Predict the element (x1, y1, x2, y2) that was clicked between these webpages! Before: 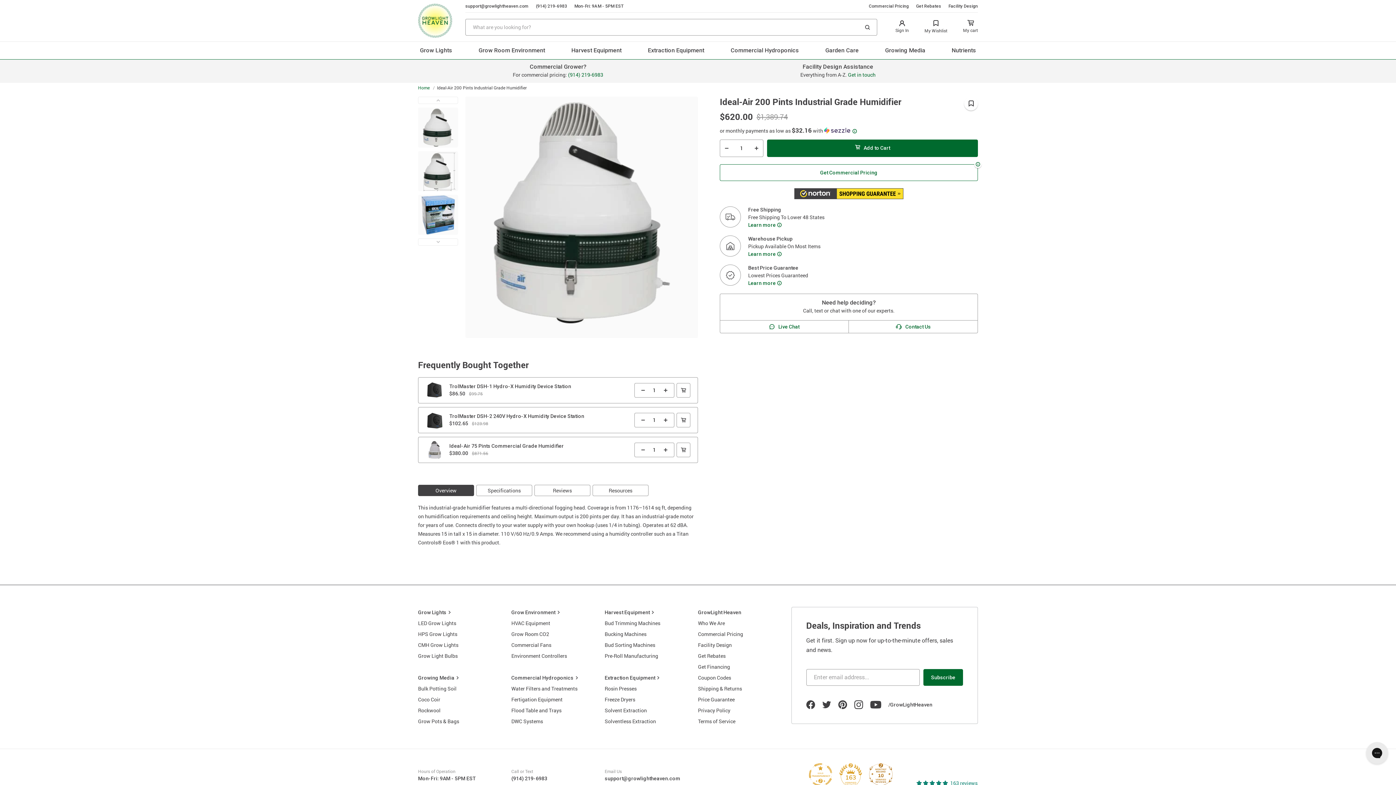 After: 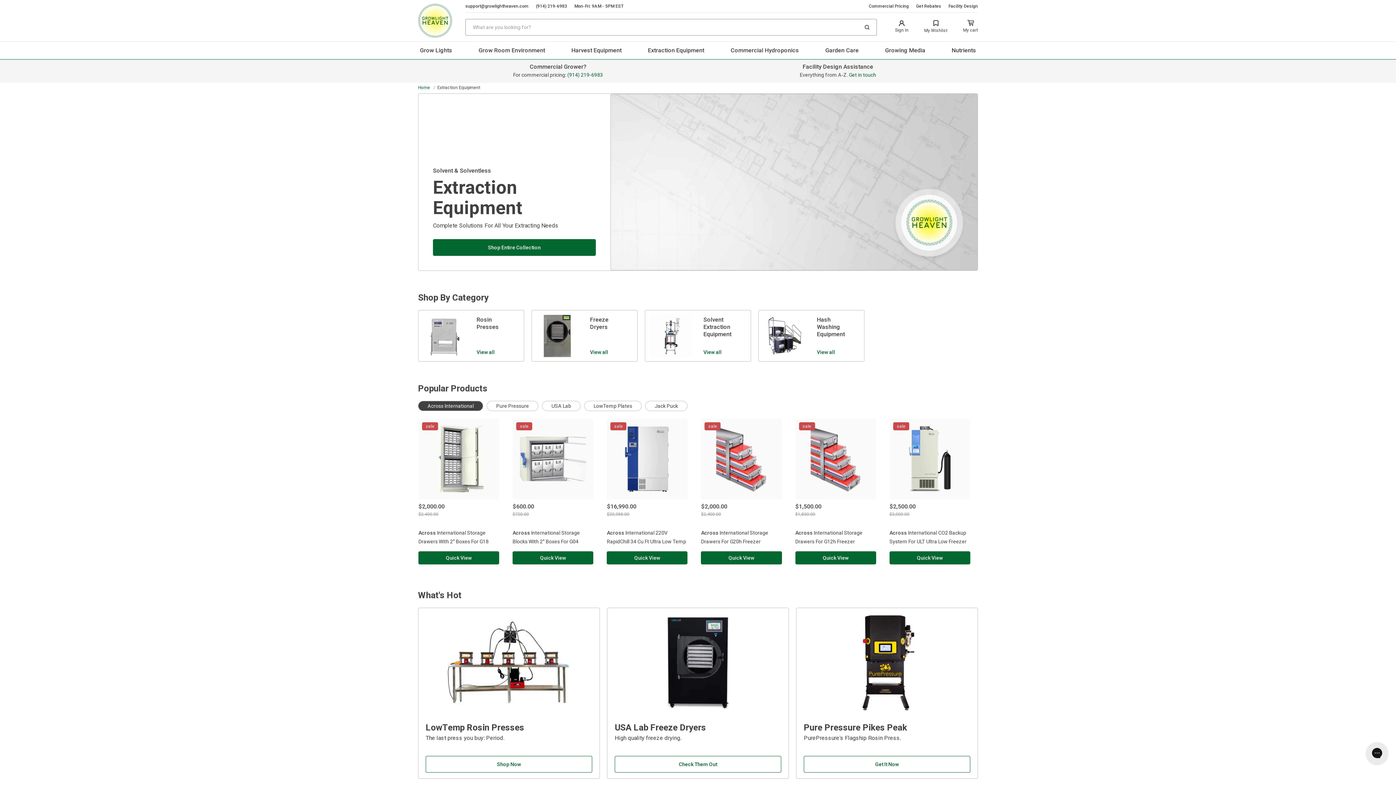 Action: label: Extraction Equipment bbox: (648, 46, 704, 53)